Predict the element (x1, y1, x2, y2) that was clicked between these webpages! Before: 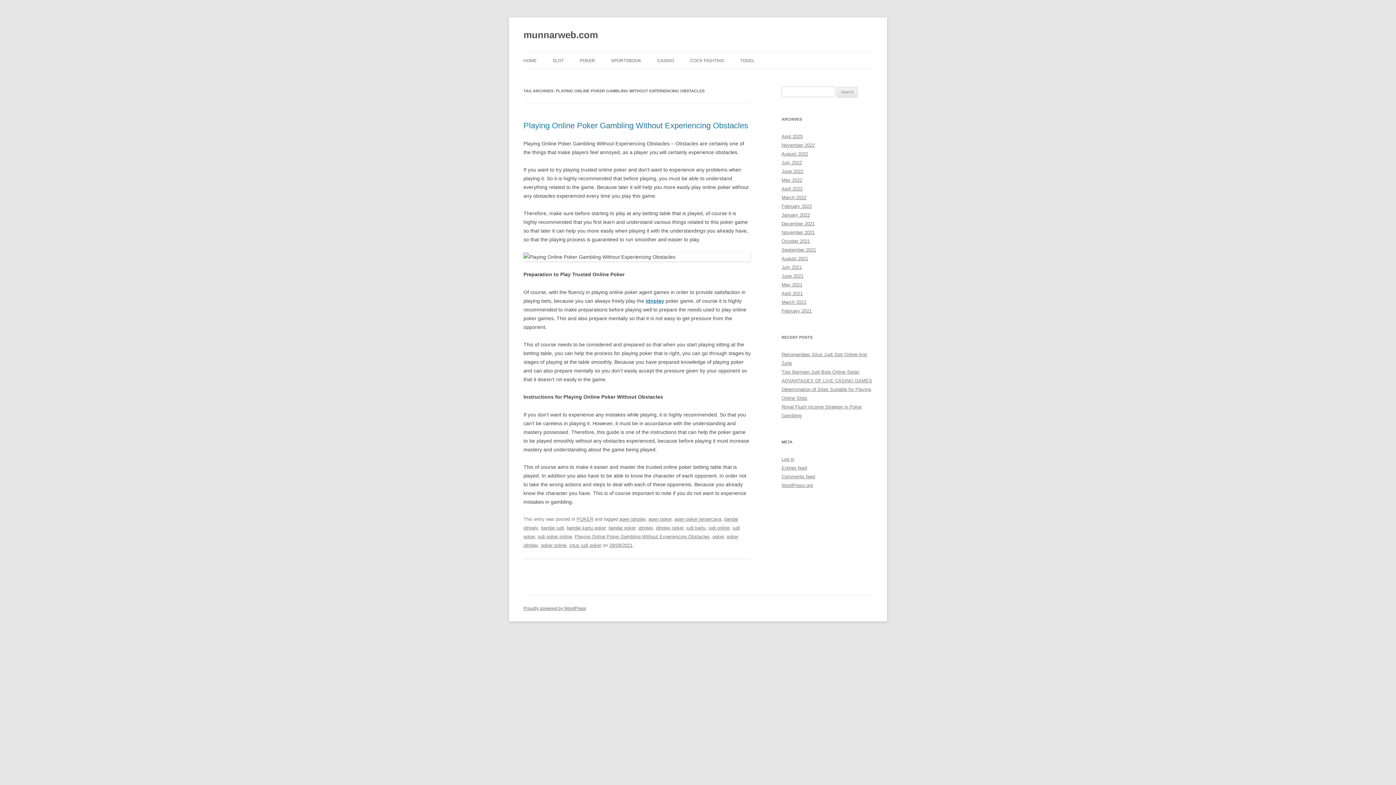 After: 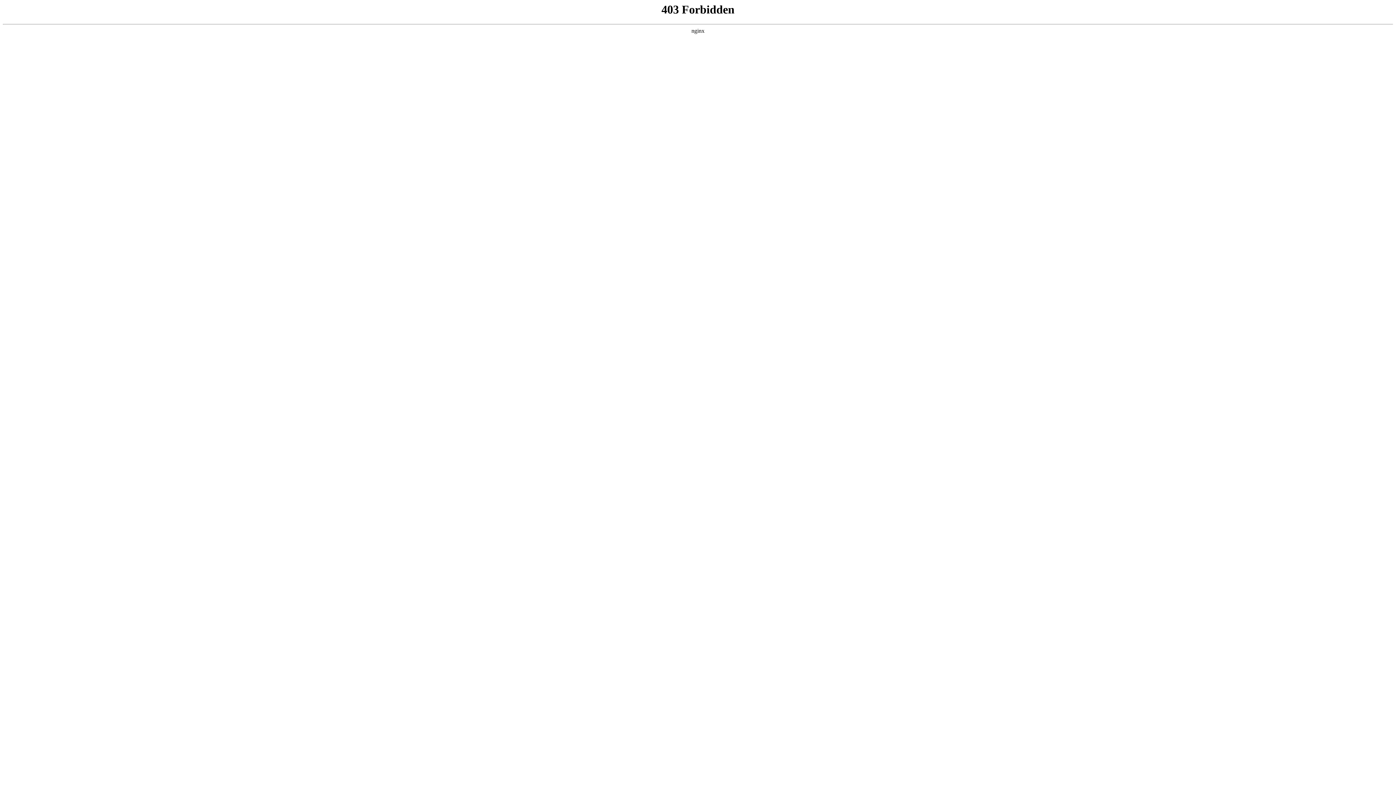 Action: label: WordPress.org bbox: (781, 482, 813, 488)